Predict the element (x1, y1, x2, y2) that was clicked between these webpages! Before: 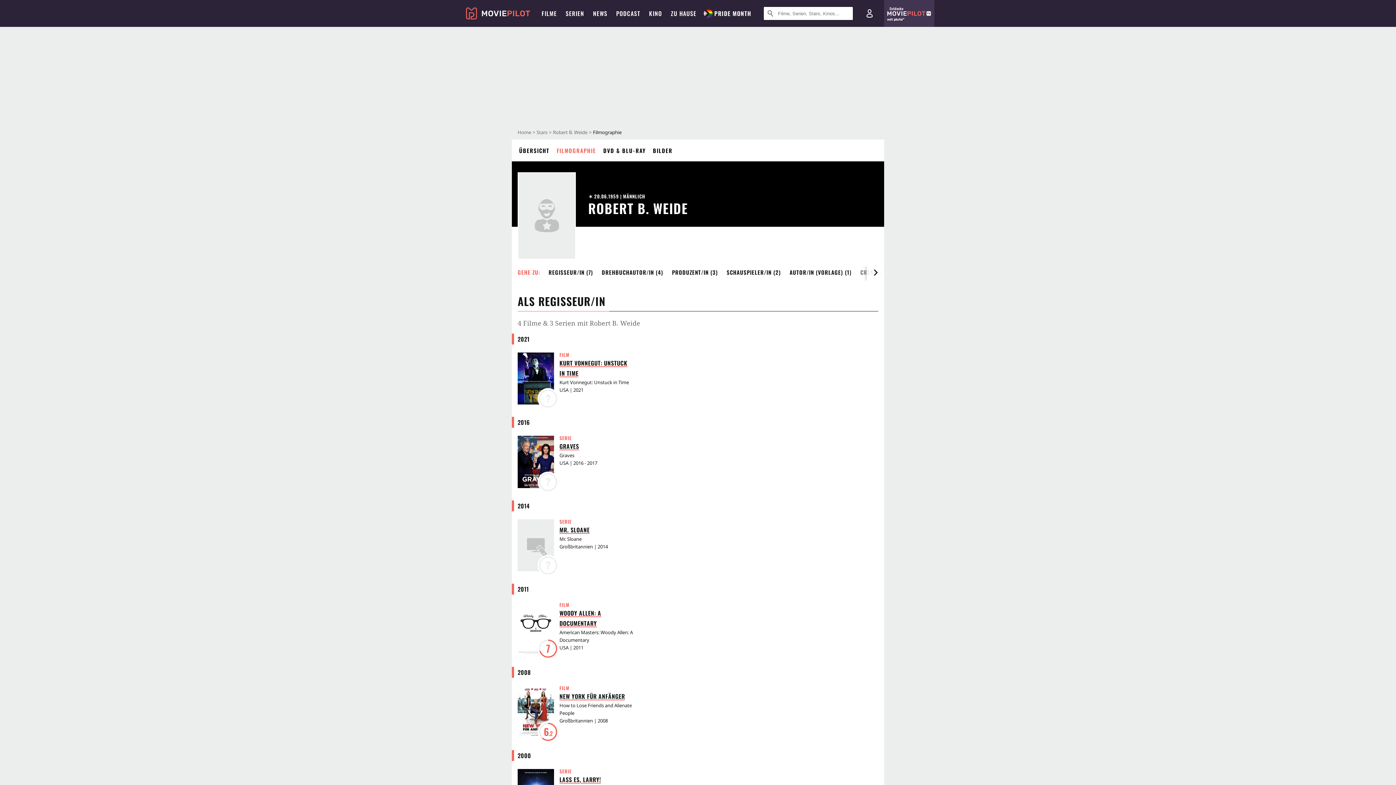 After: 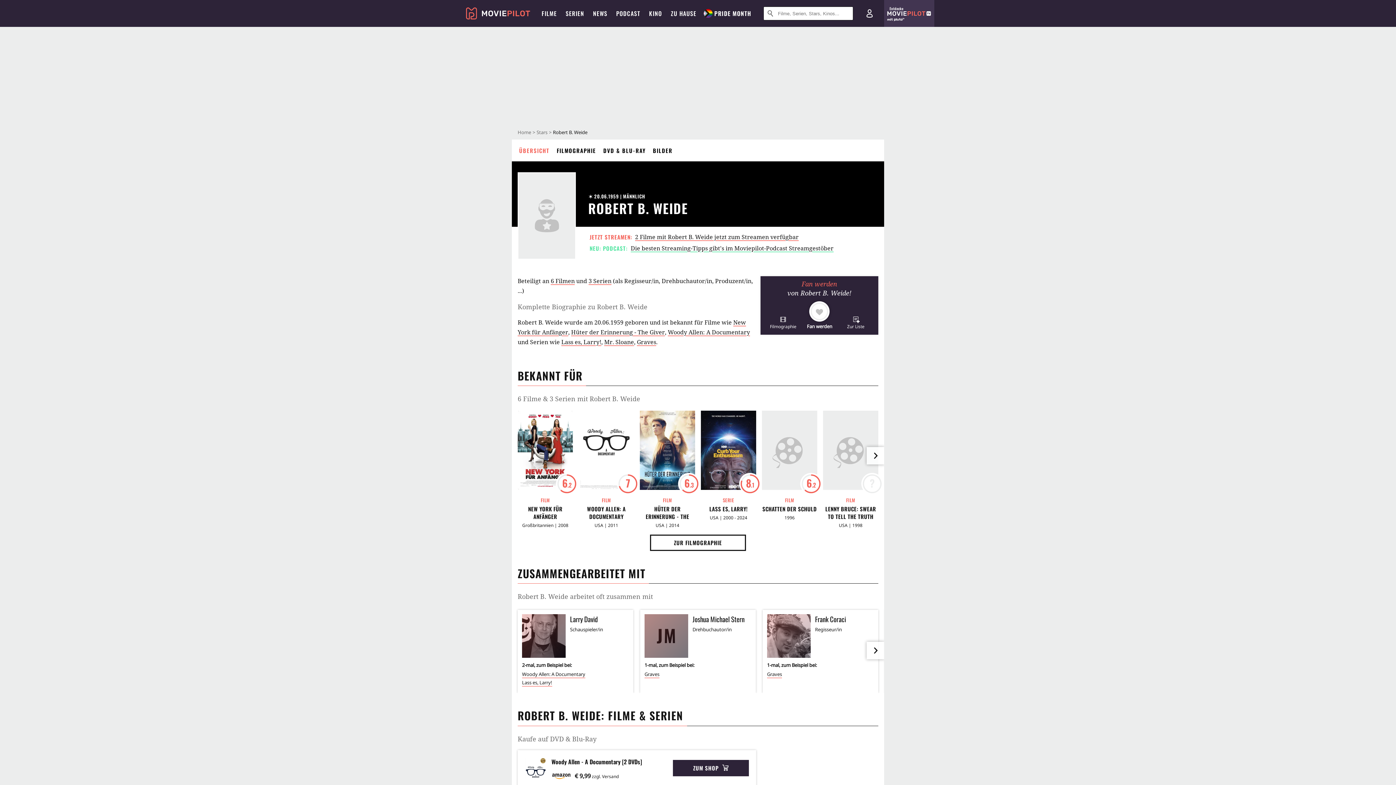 Action: bbox: (515, 139, 559, 161) label: ÜBERSICHT